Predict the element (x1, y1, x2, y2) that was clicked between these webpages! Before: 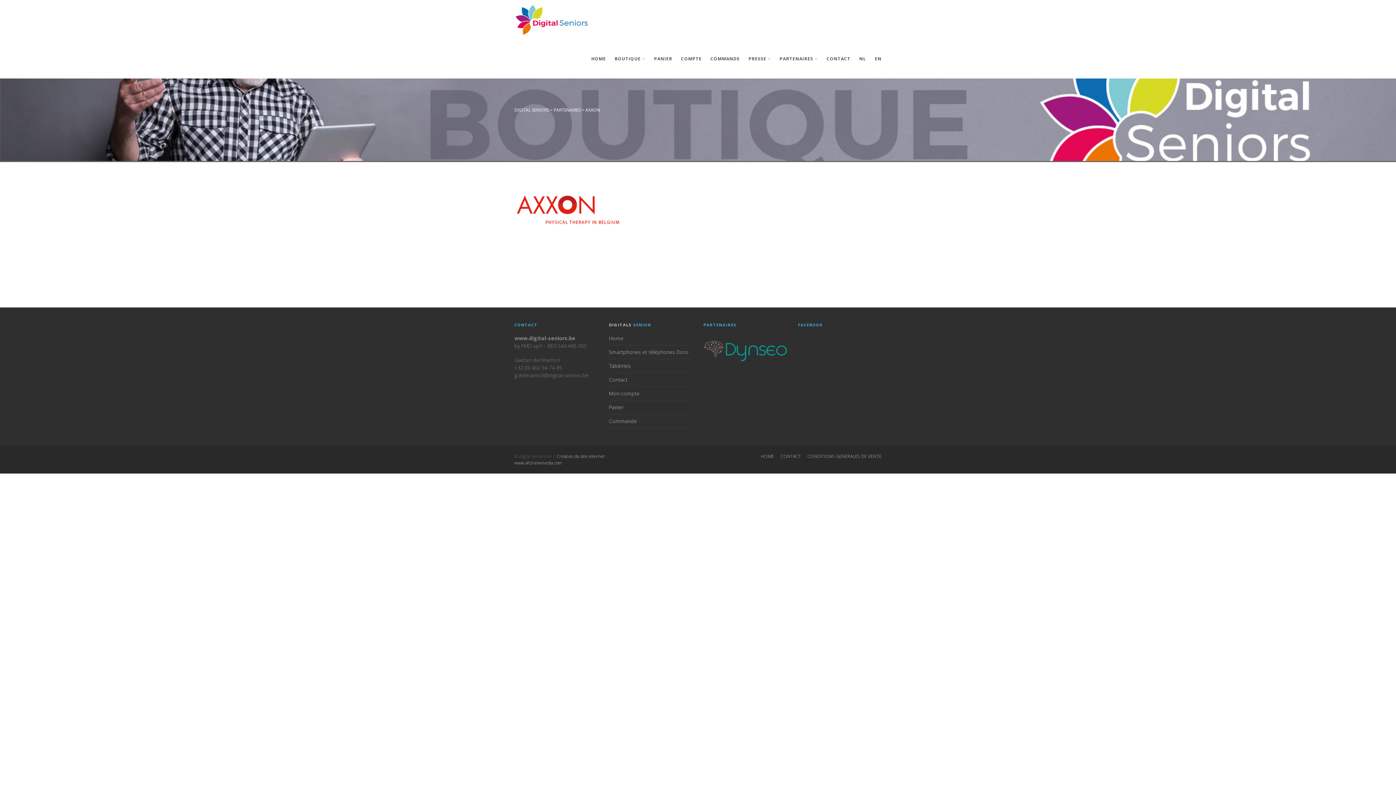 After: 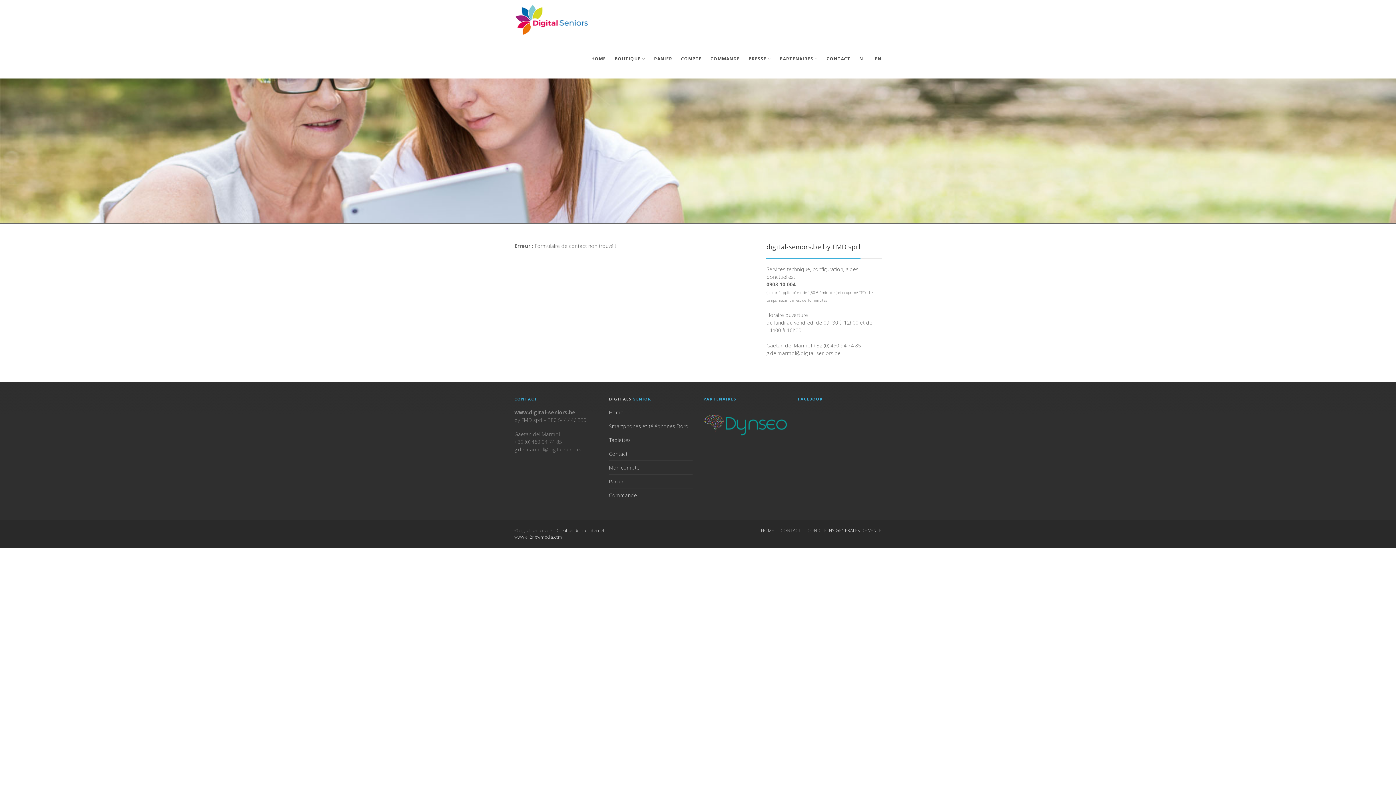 Action: label: Contact bbox: (609, 376, 627, 383)